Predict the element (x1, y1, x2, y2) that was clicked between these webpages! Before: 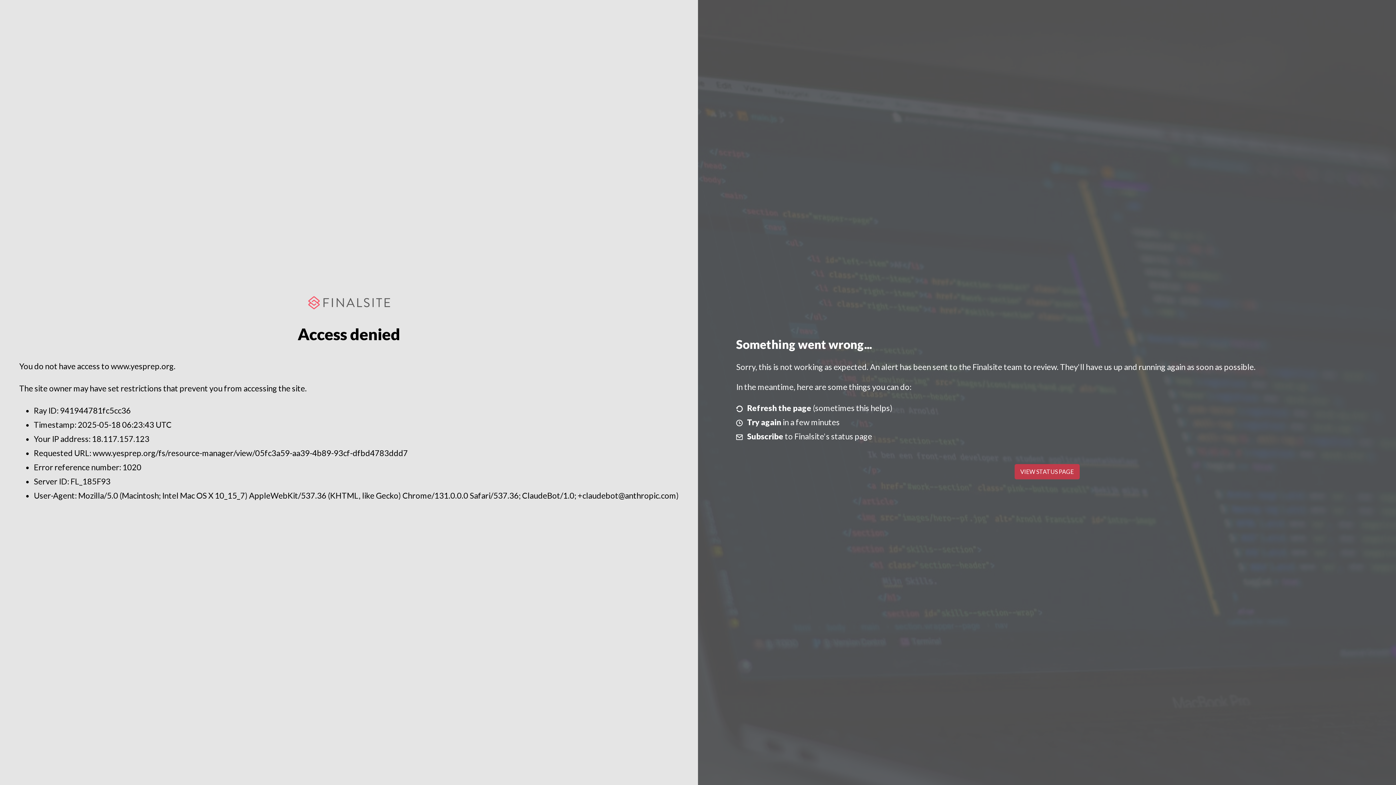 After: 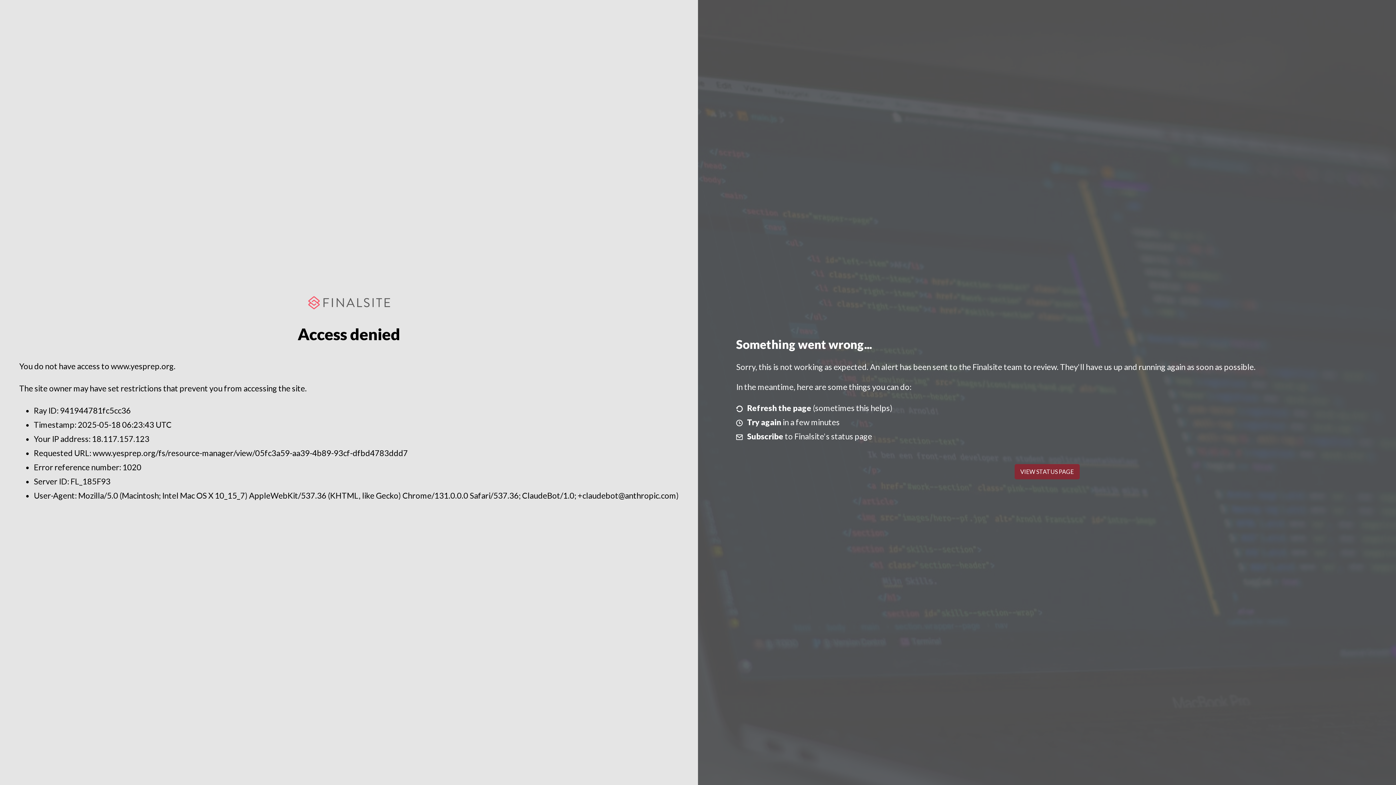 Action: label: VIEW STATUS PAGE bbox: (1014, 464, 1079, 479)